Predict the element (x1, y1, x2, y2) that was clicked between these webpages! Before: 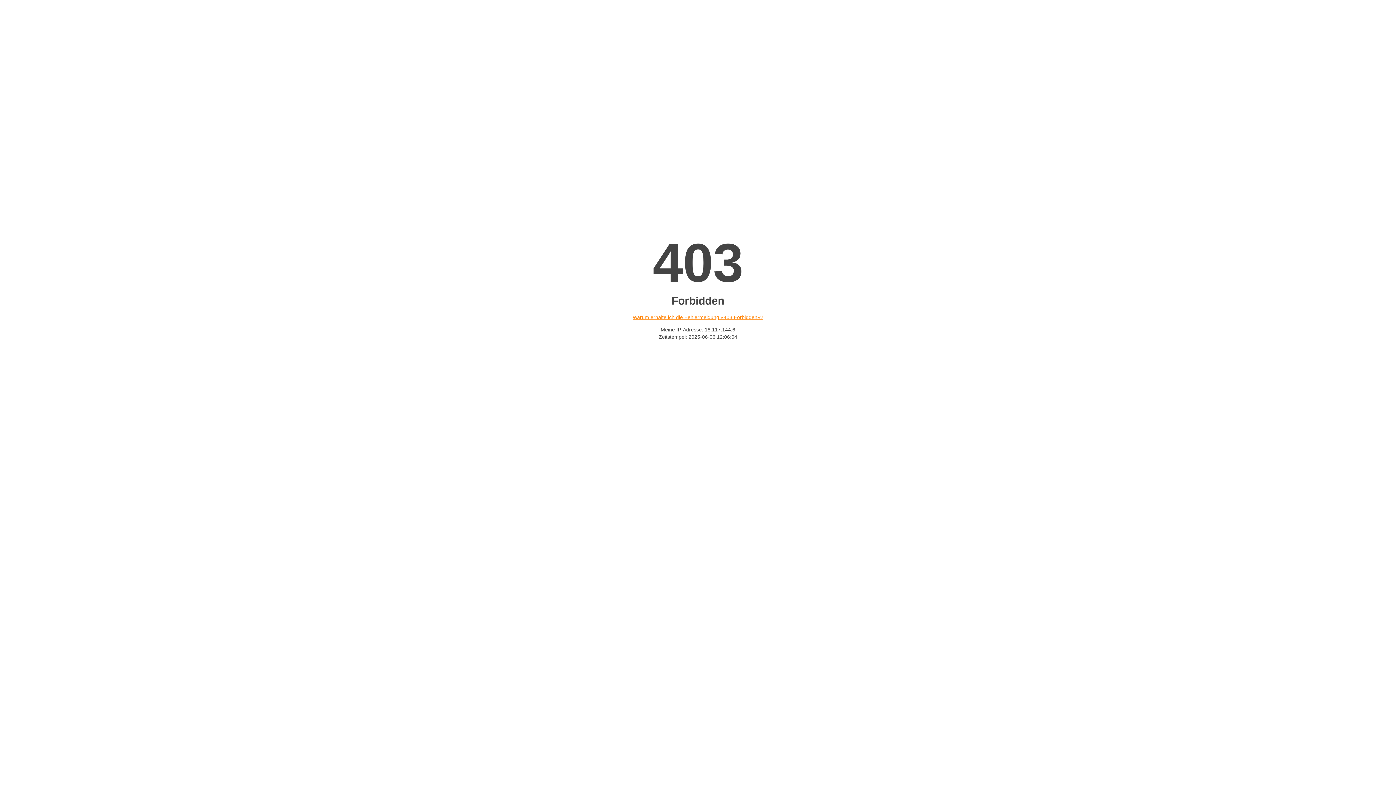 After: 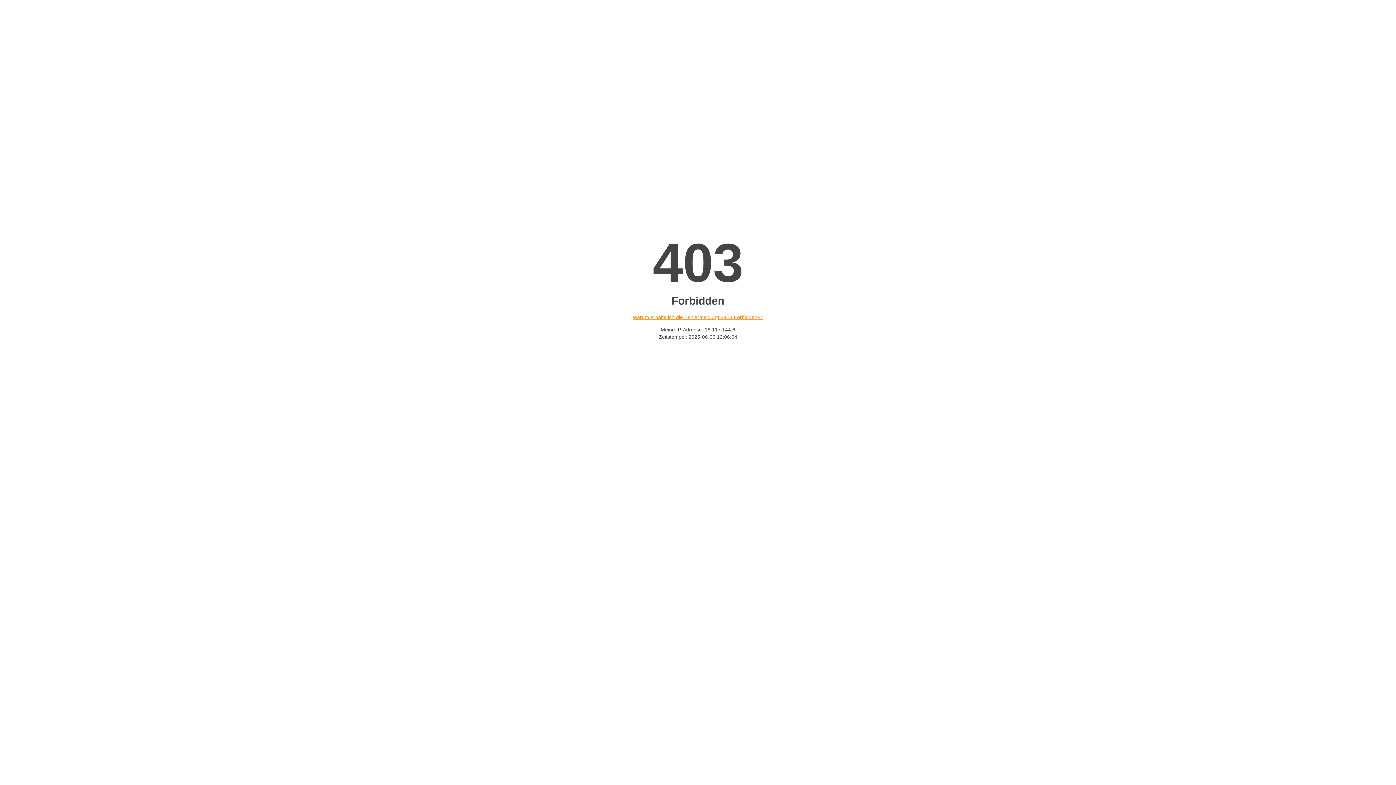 Action: label: Warum erhalte ich die Fehlermeldung «403 Forbidden»? bbox: (632, 314, 763, 320)